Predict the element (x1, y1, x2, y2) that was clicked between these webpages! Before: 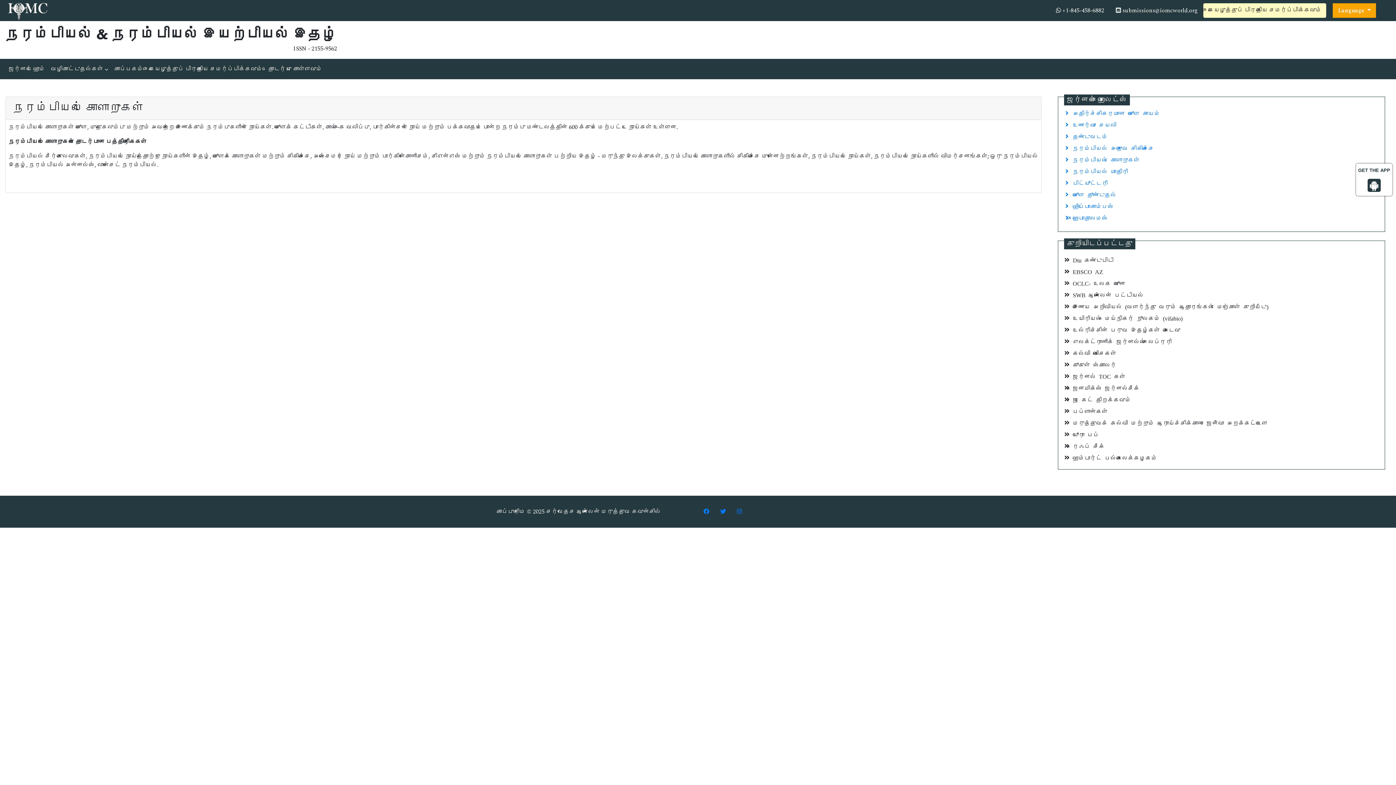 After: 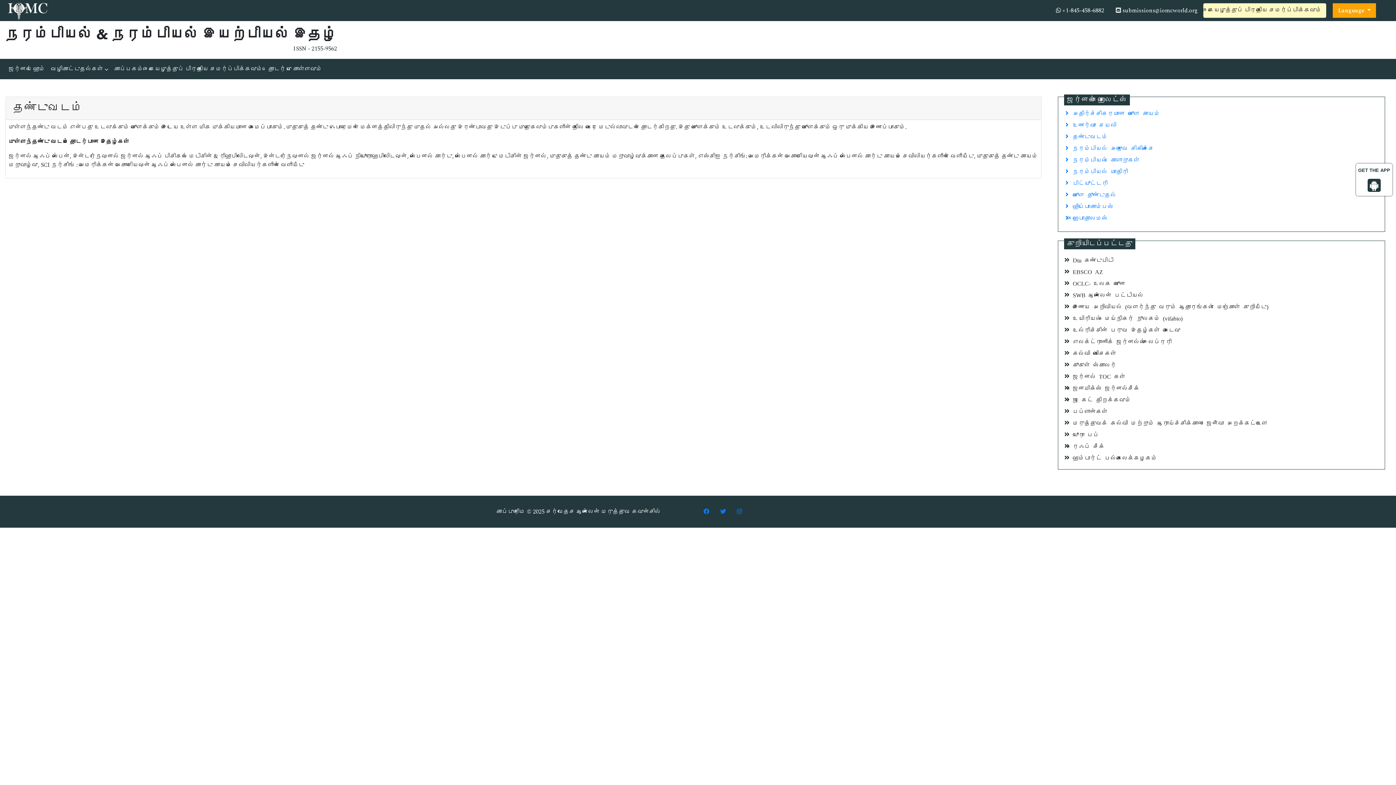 Action: bbox: (1061, 130, 1382, 142) label: தண்டுவடம்